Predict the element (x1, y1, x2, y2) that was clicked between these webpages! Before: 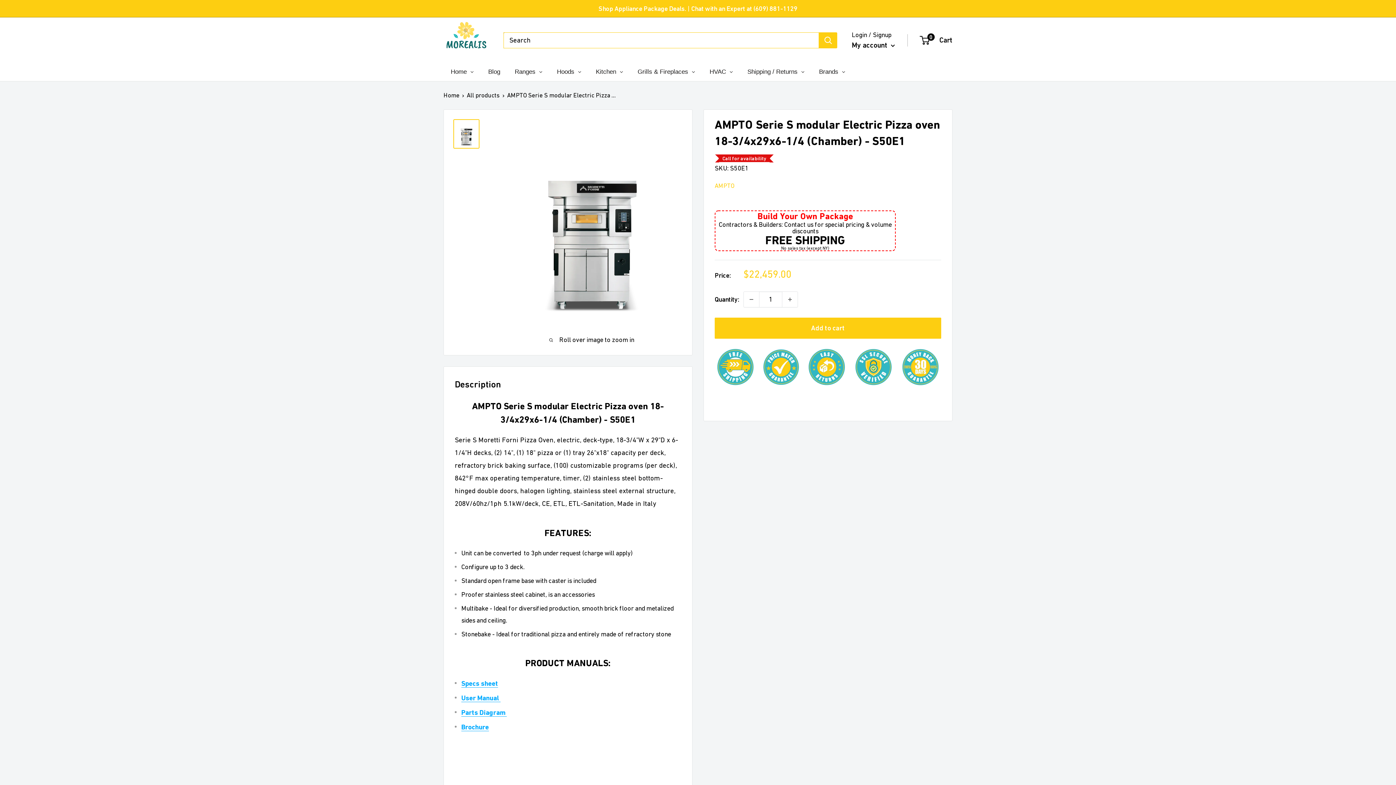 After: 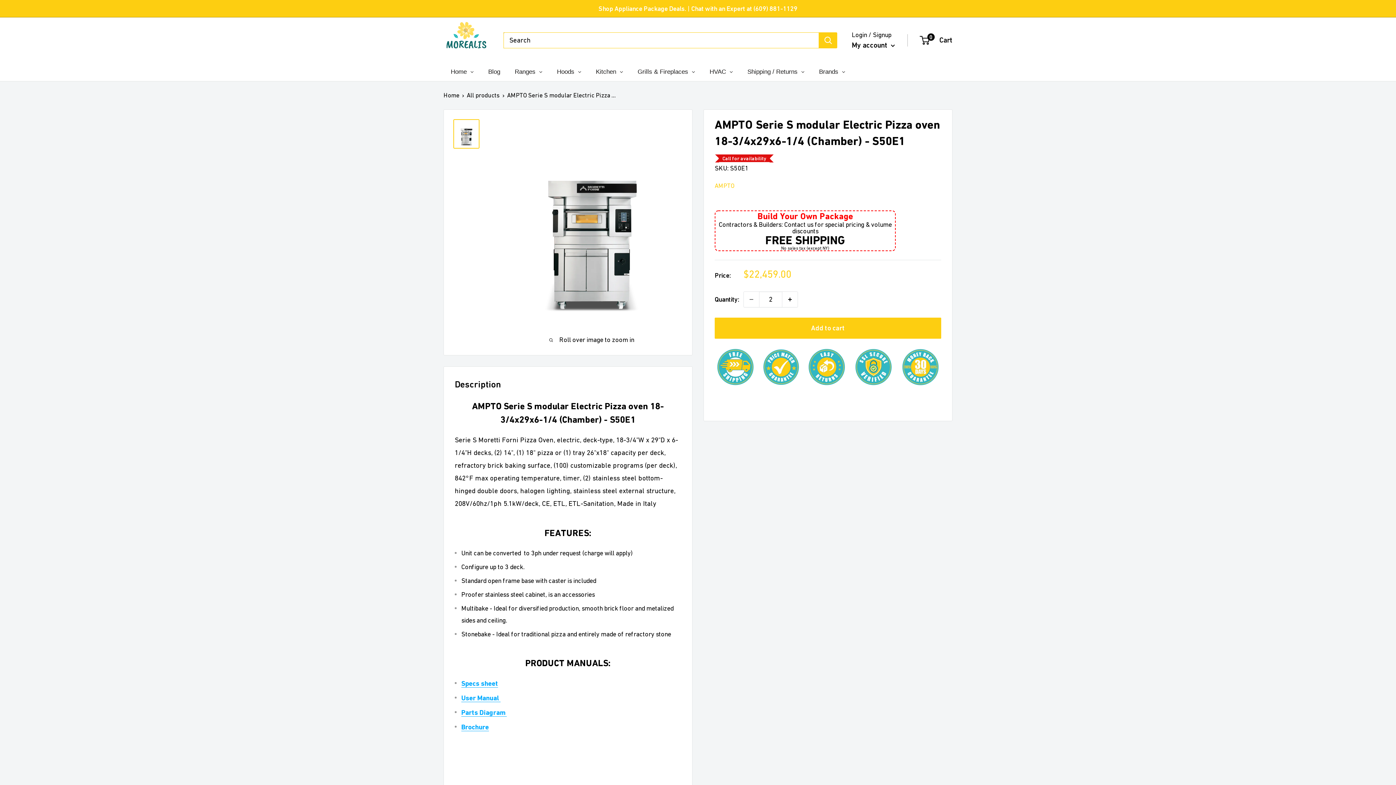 Action: label: Increase quantity by 1 bbox: (782, 291, 797, 307)